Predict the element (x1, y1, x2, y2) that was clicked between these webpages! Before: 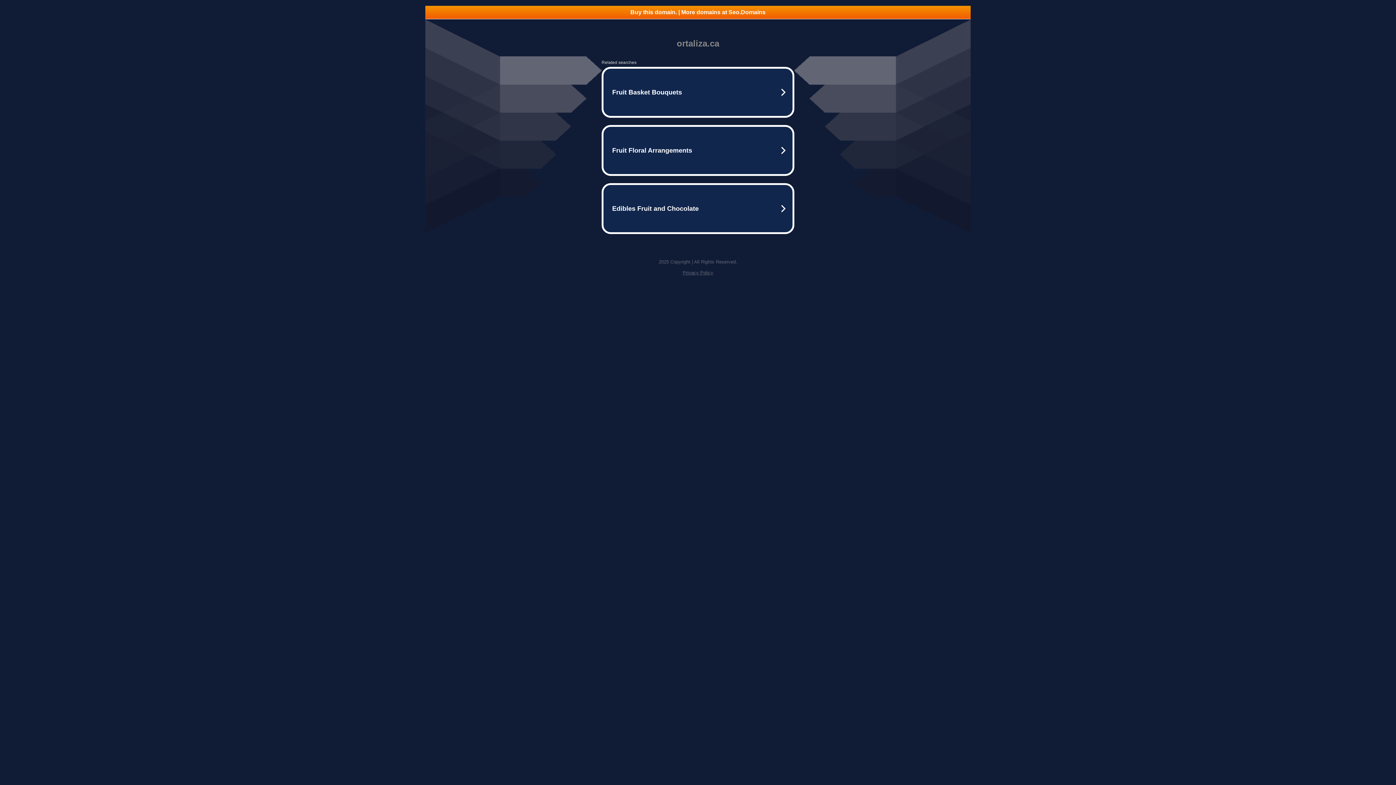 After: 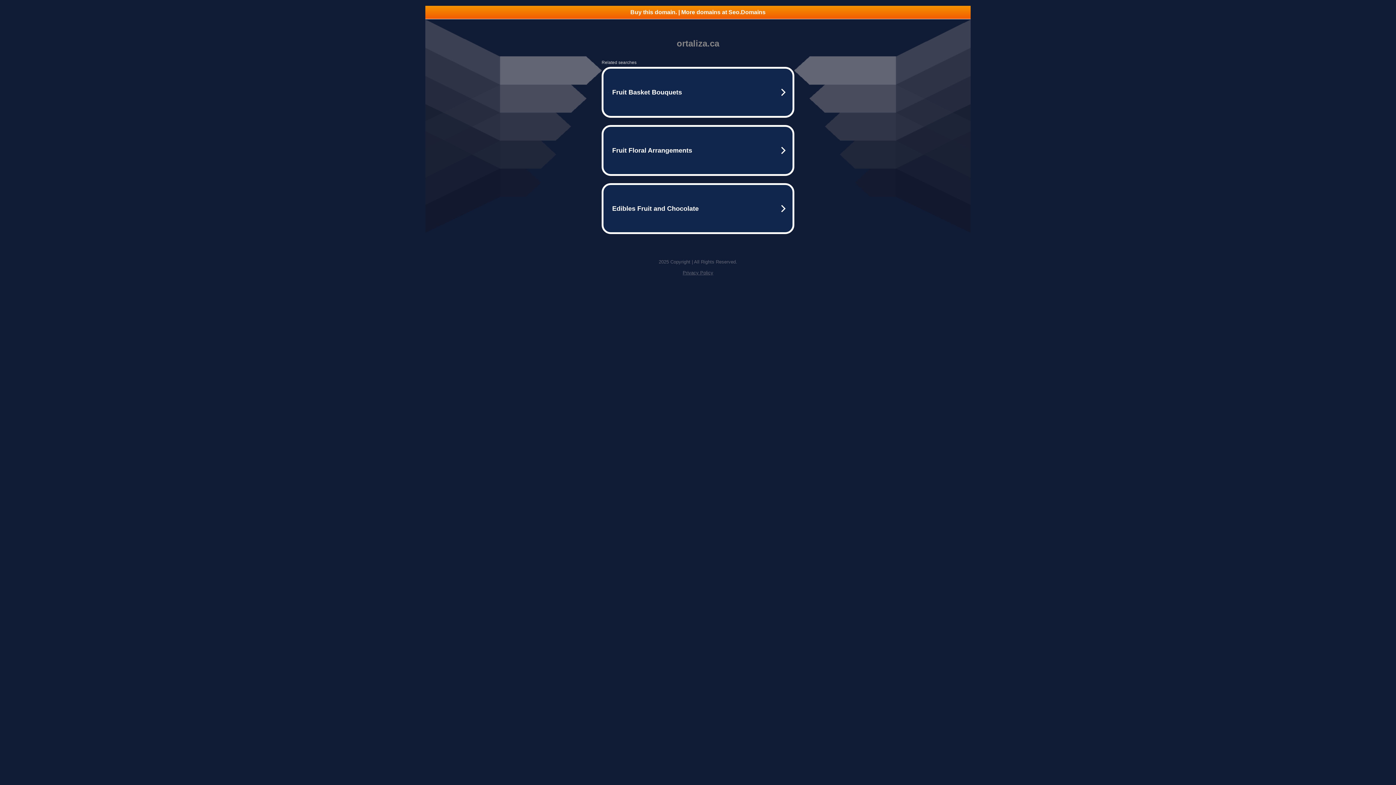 Action: label: Privacy Policy bbox: (682, 270, 713, 275)